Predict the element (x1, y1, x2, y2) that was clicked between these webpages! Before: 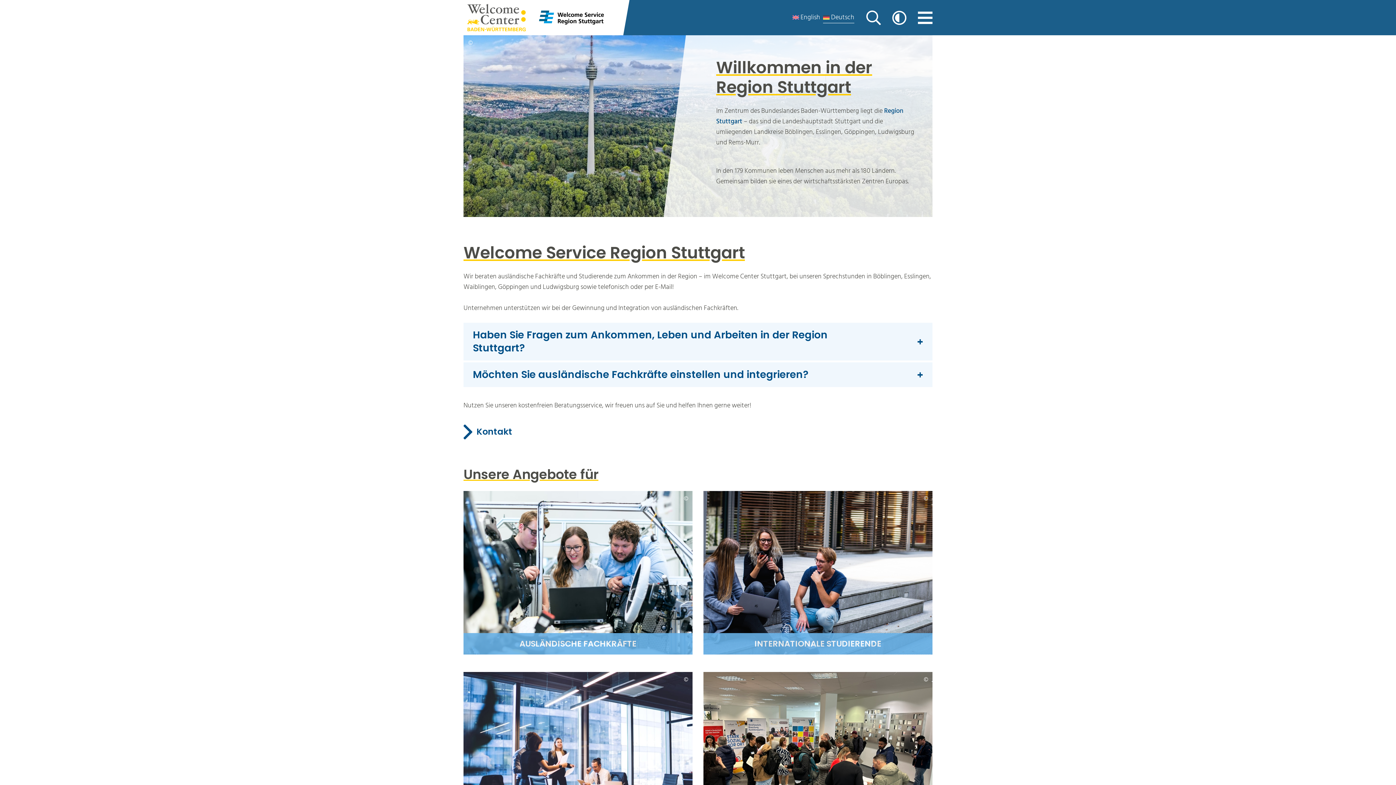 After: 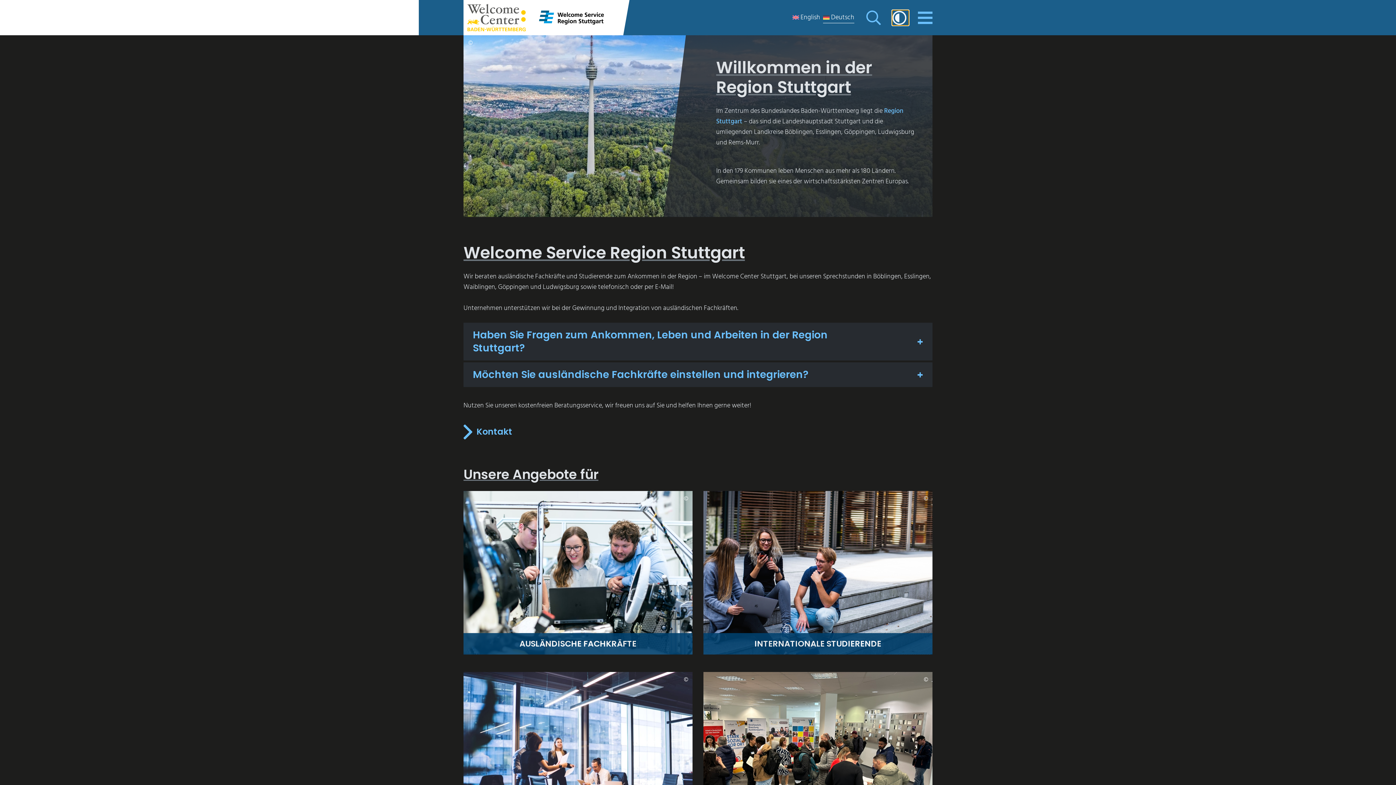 Action: bbox: (892, 10, 909, 25) label: Darkmode ein-/ausschalten